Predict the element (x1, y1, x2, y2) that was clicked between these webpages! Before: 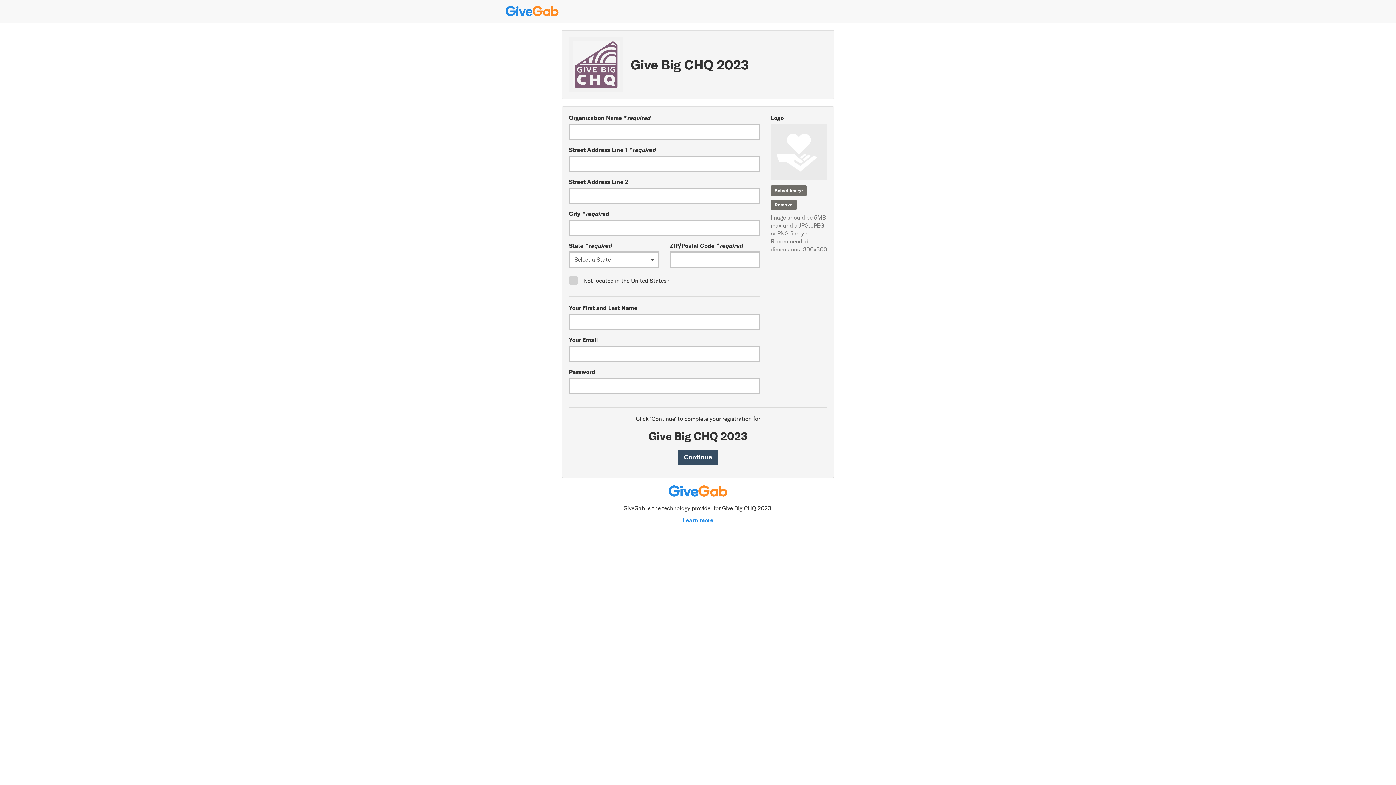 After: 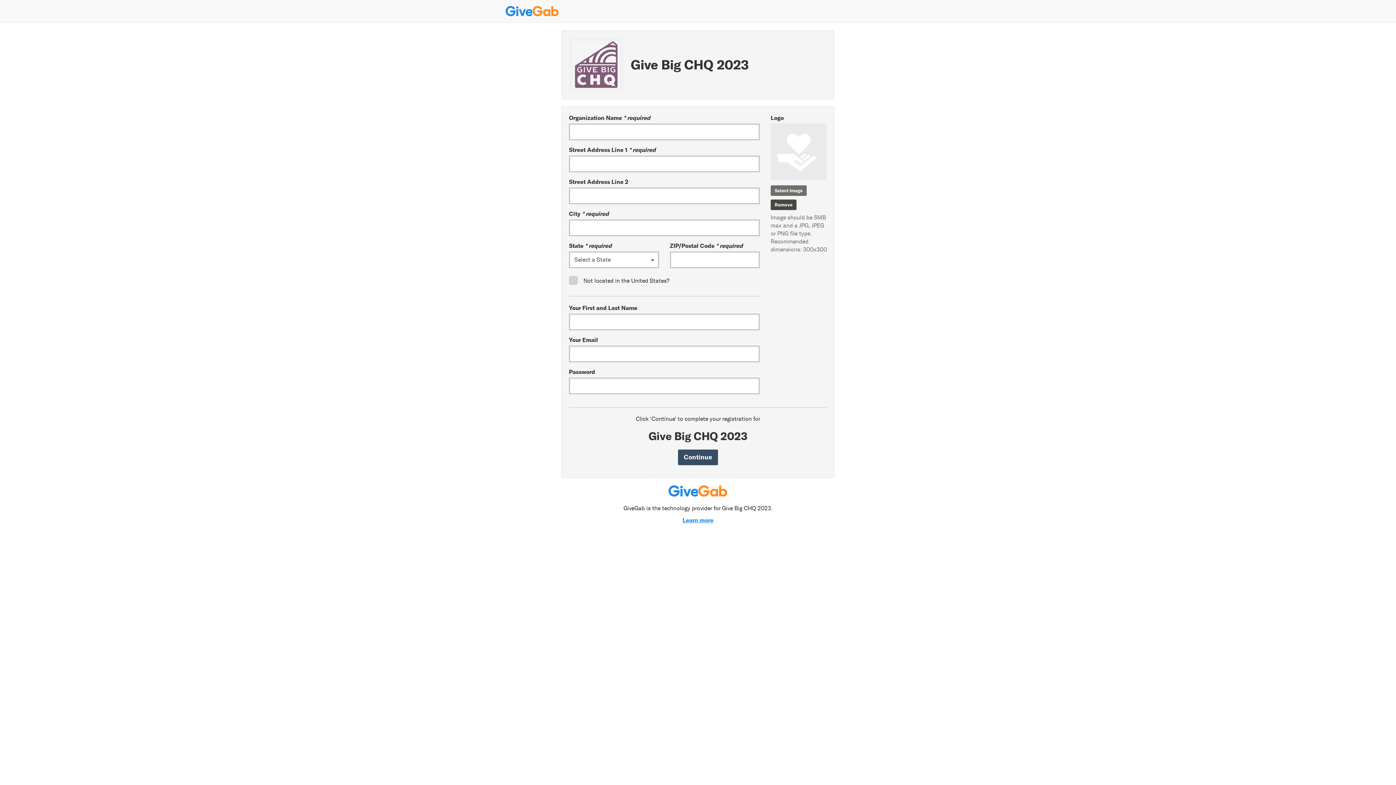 Action: bbox: (770, 199, 796, 210) label: Remove group_logo